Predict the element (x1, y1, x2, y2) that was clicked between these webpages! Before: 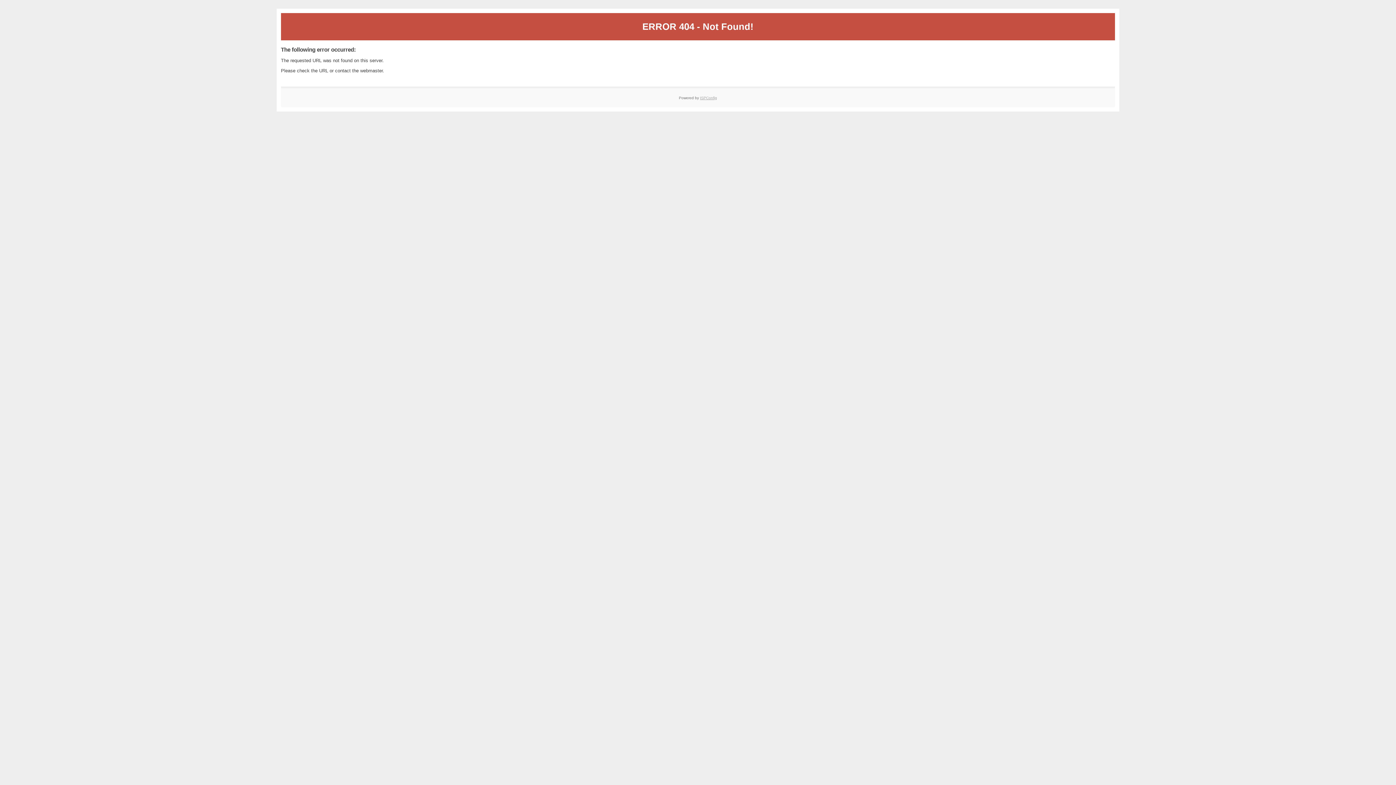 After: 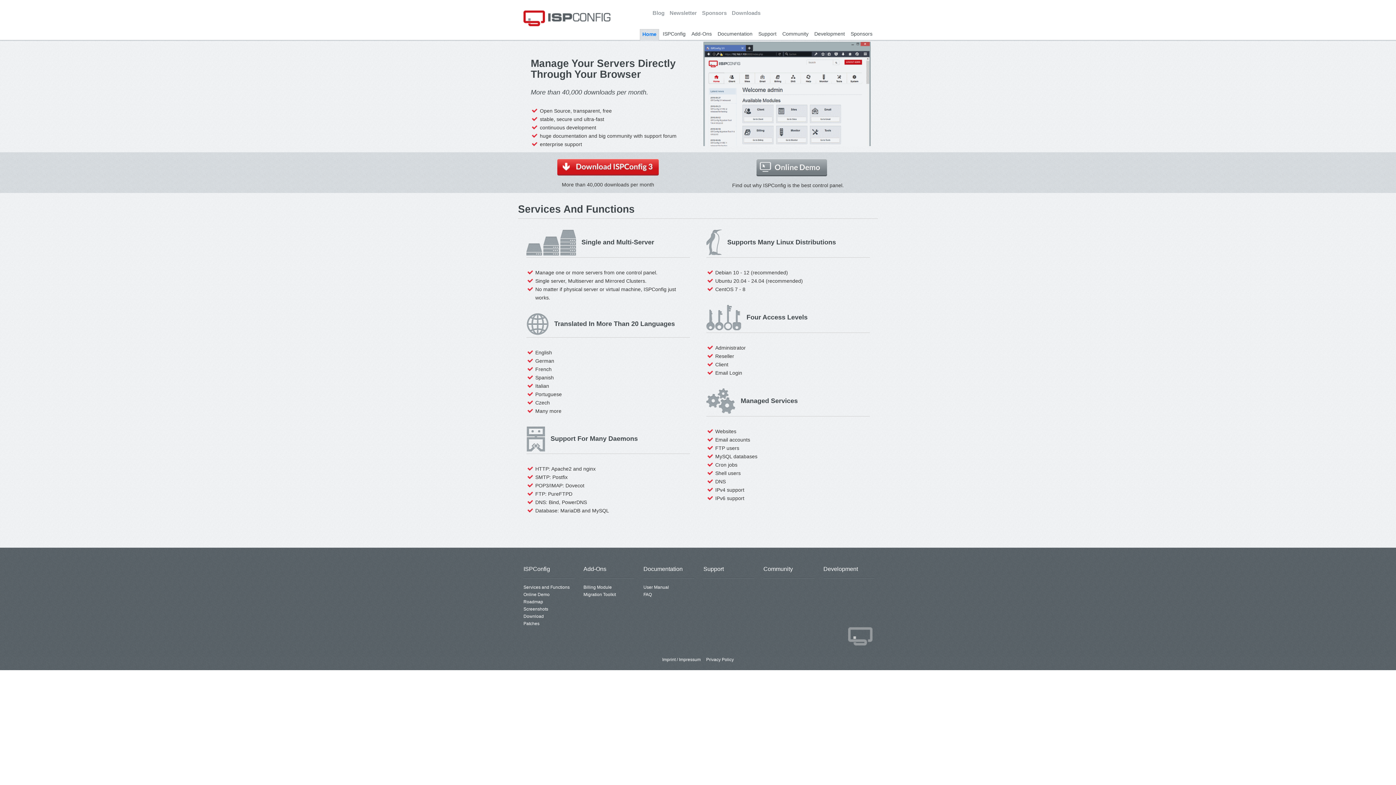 Action: bbox: (700, 95, 717, 99) label: ISPConfig